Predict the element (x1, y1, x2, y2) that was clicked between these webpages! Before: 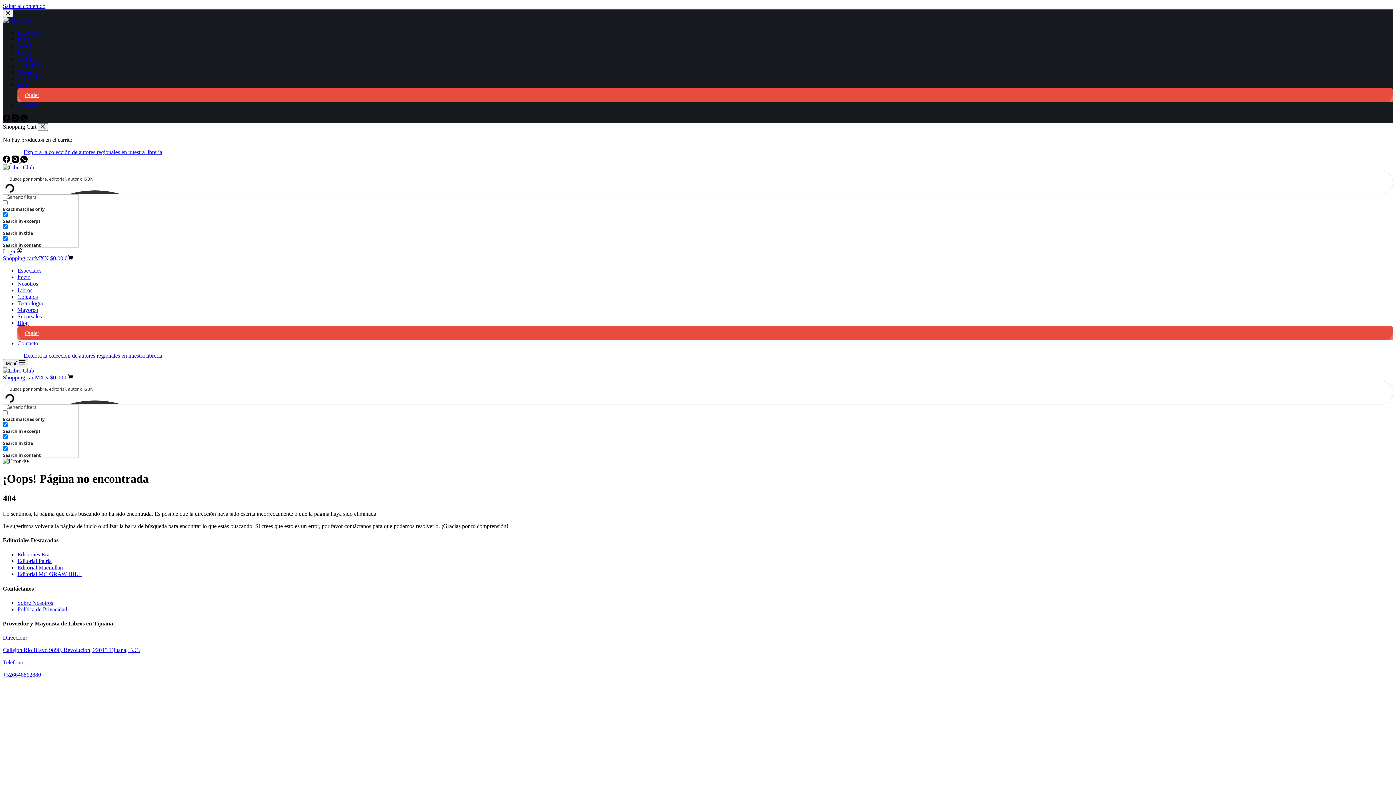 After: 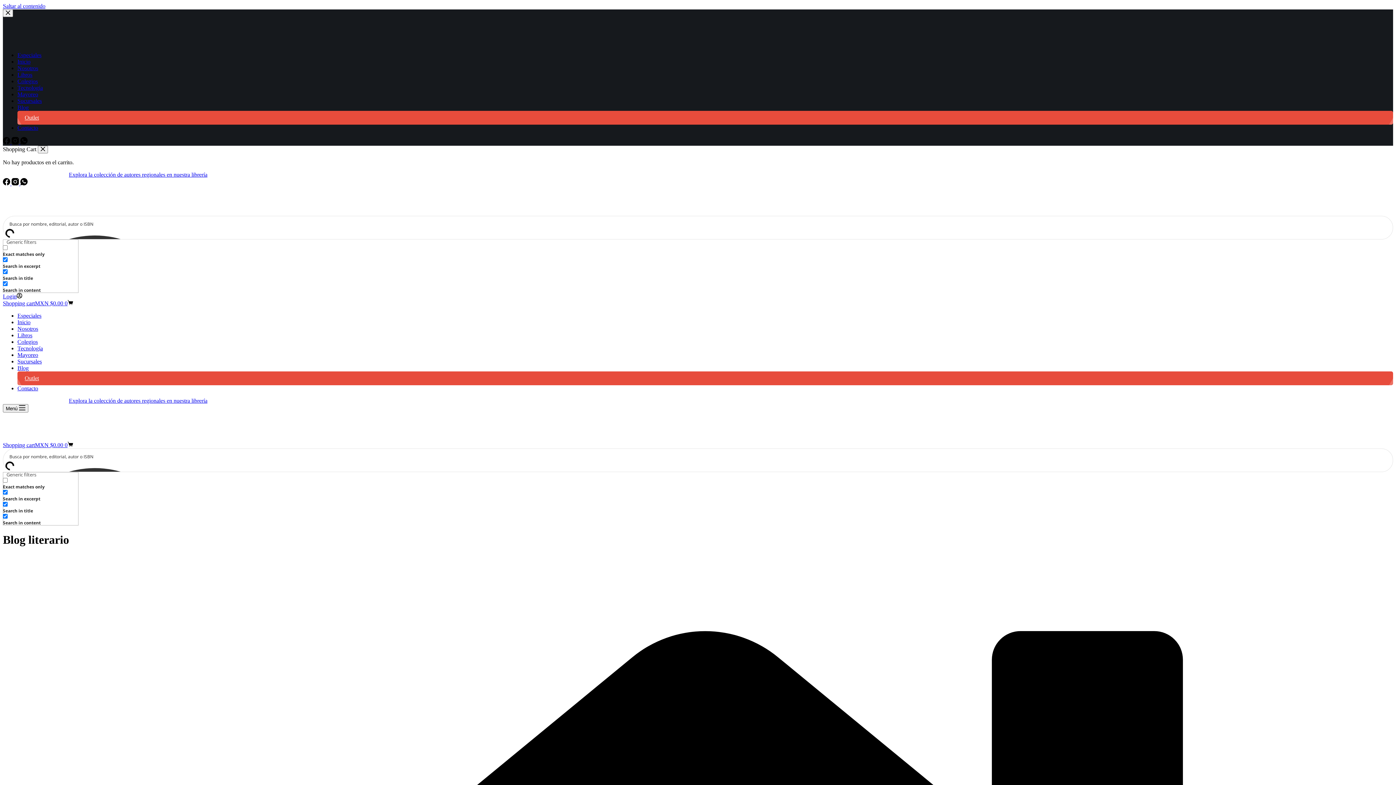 Action: bbox: (17, 320, 28, 326) label: Blog